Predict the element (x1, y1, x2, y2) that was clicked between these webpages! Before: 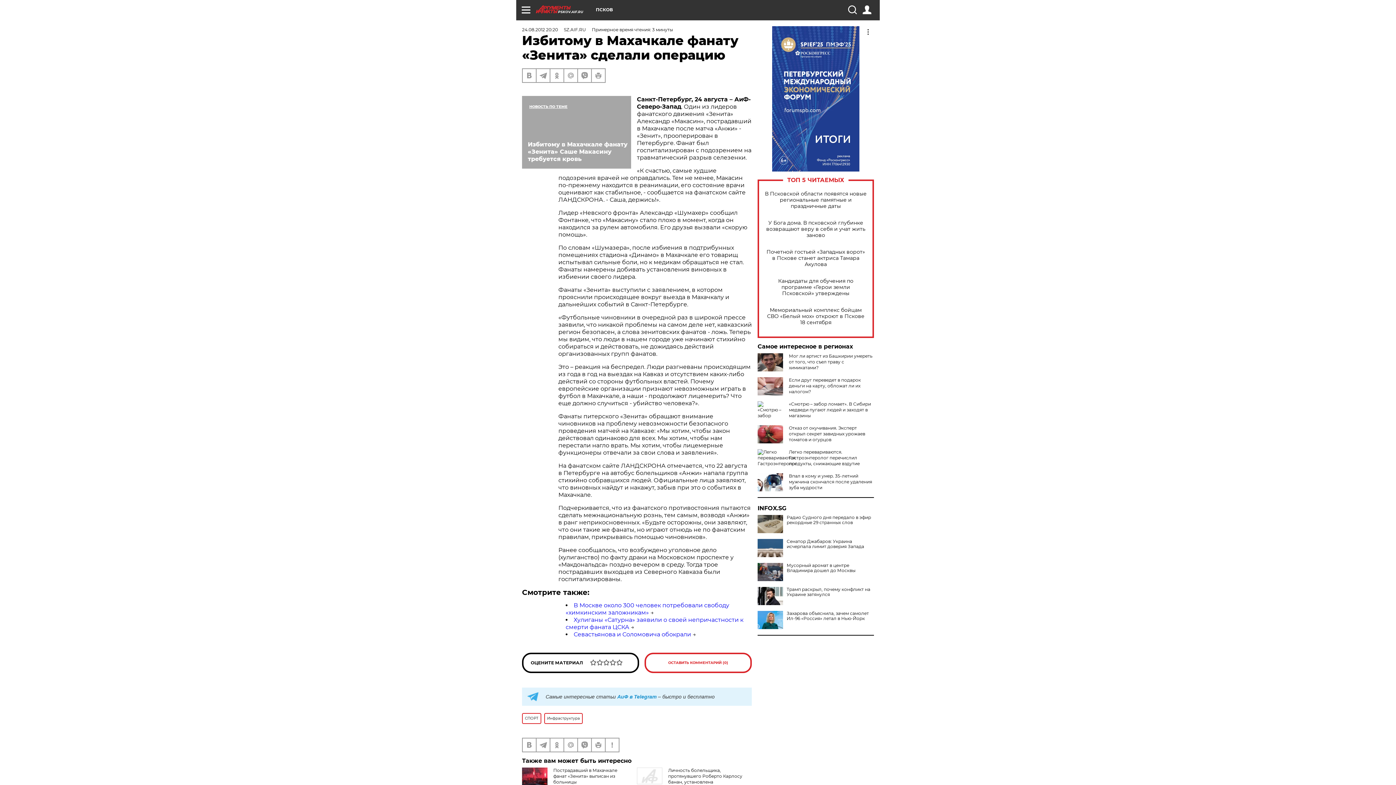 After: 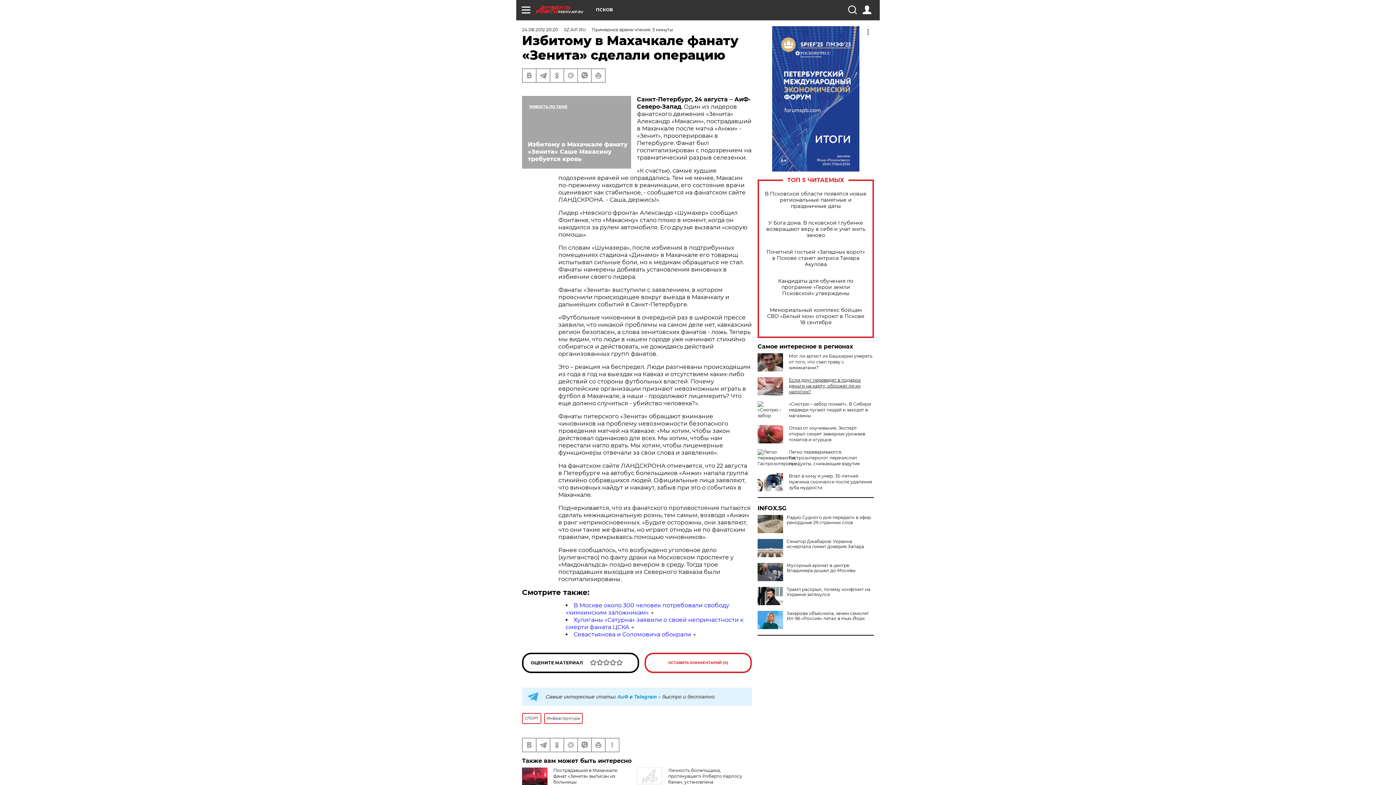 Action: label: Если друг переведет в подарок деньги на карту, обложат ли их налогом? bbox: (789, 377, 861, 394)